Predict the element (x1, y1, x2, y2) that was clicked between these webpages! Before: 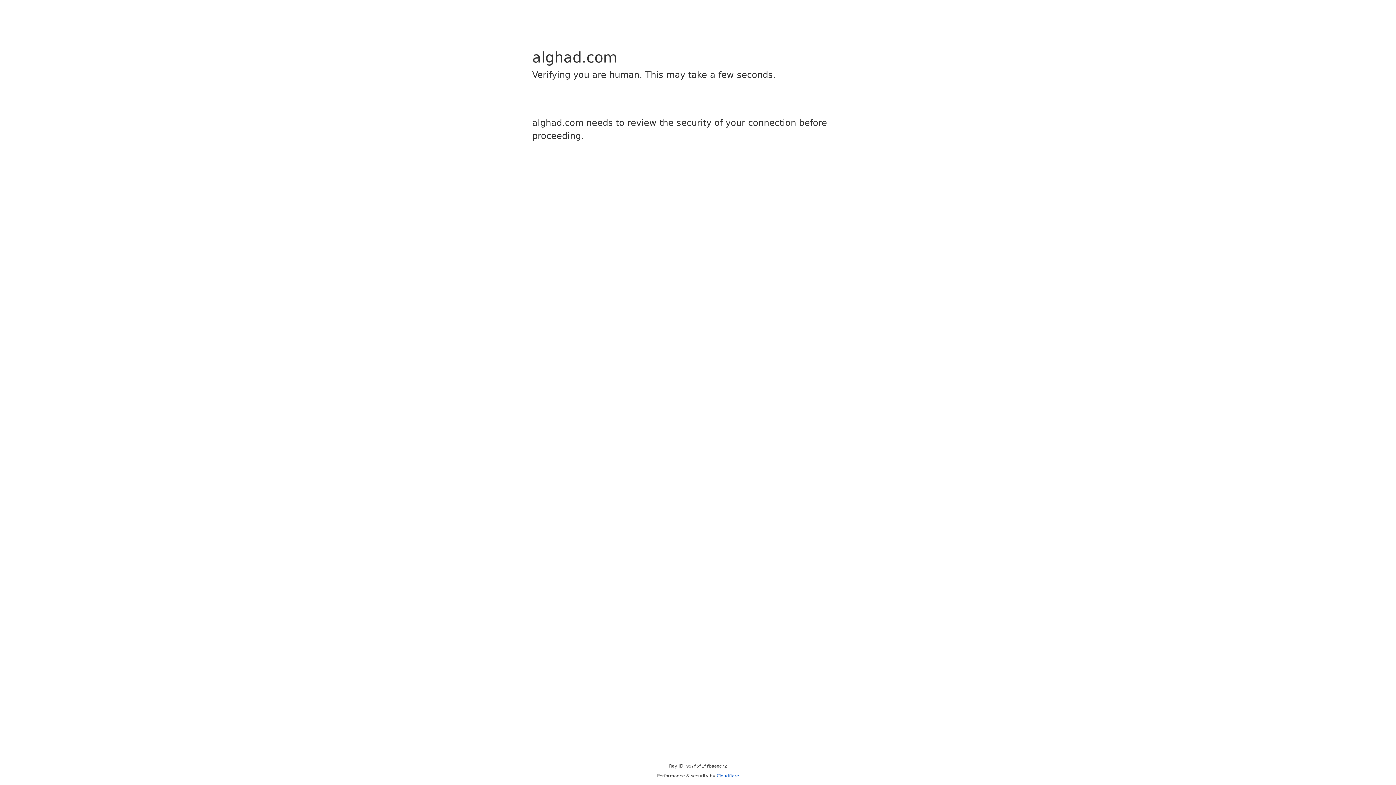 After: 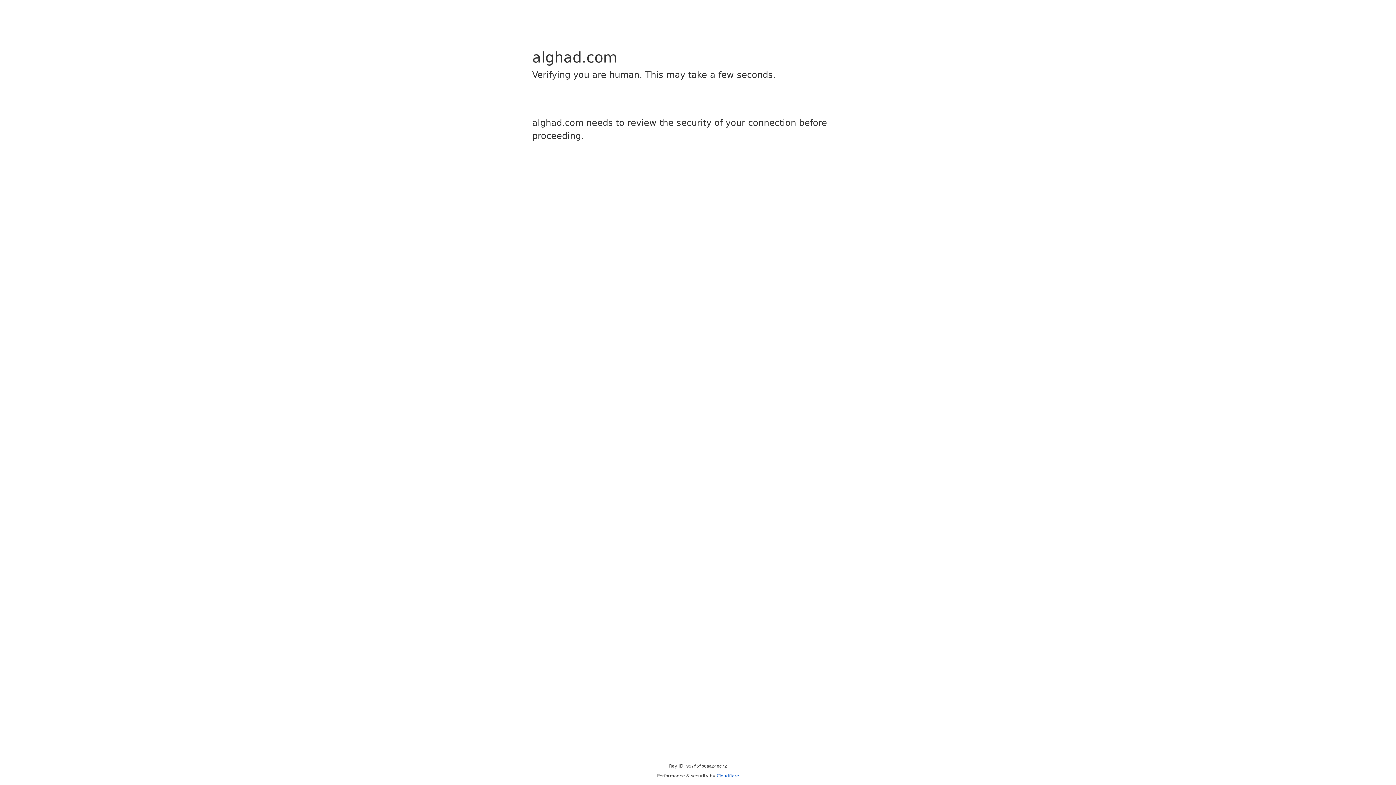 Action: label: Cloudflare bbox: (716, 773, 739, 778)